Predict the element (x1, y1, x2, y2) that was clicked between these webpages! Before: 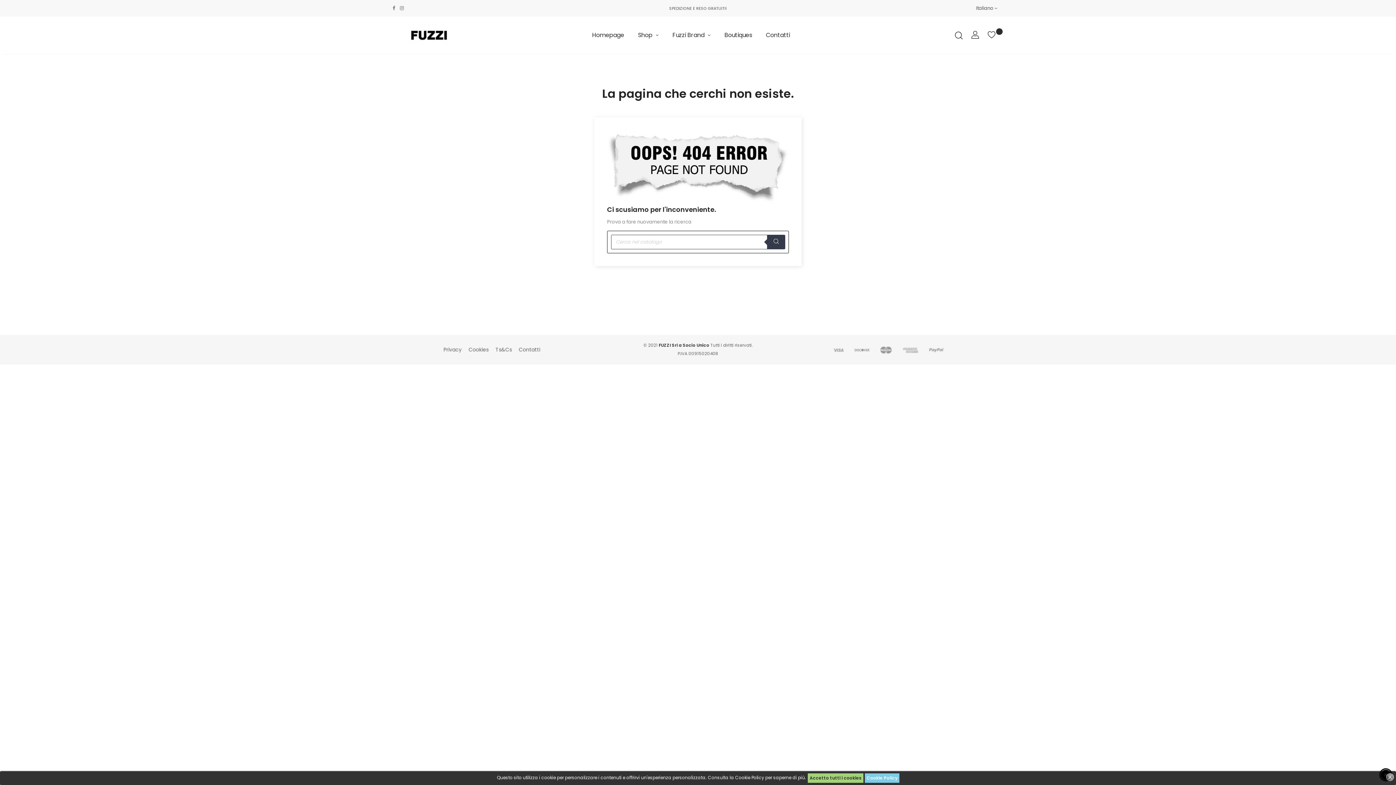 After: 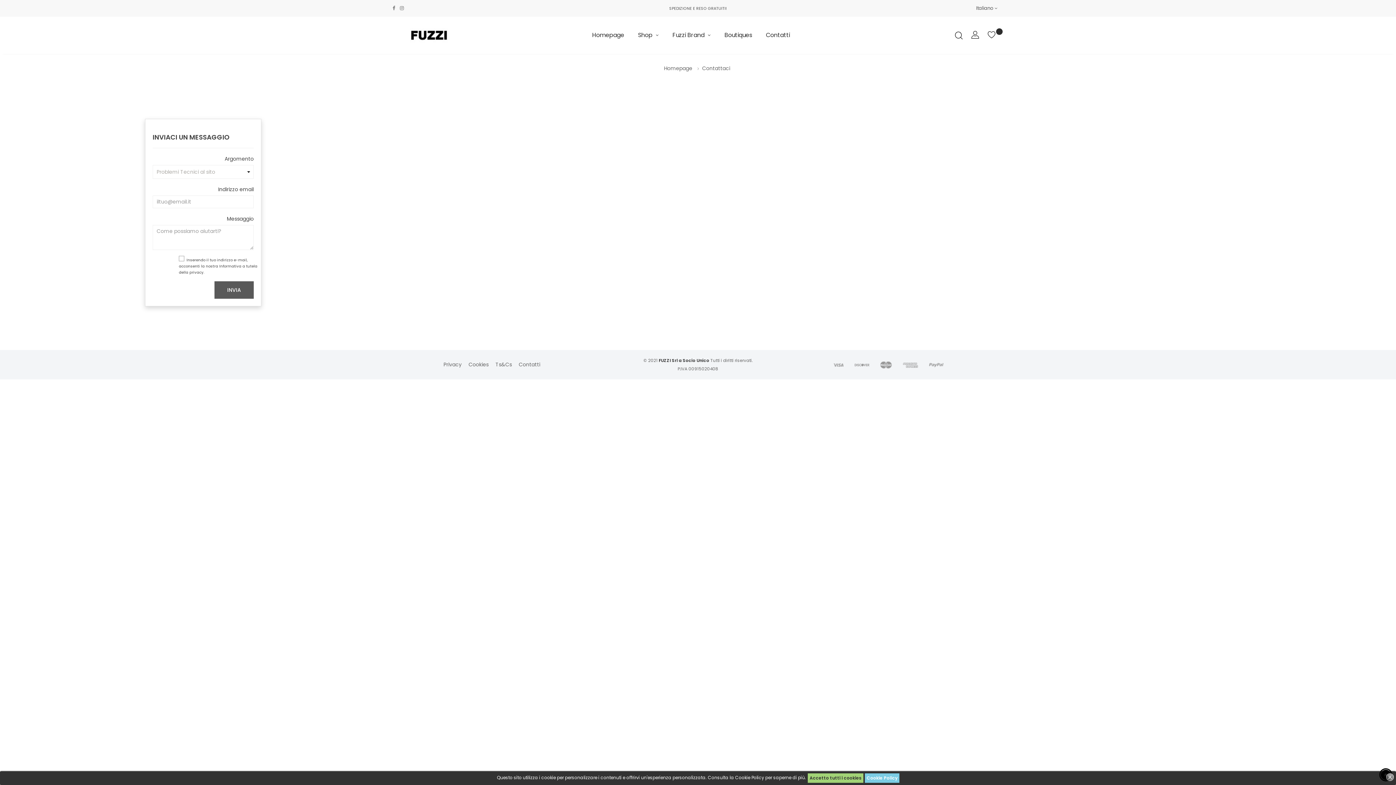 Action: label: Contatti bbox: (766, 16, 790, 53)